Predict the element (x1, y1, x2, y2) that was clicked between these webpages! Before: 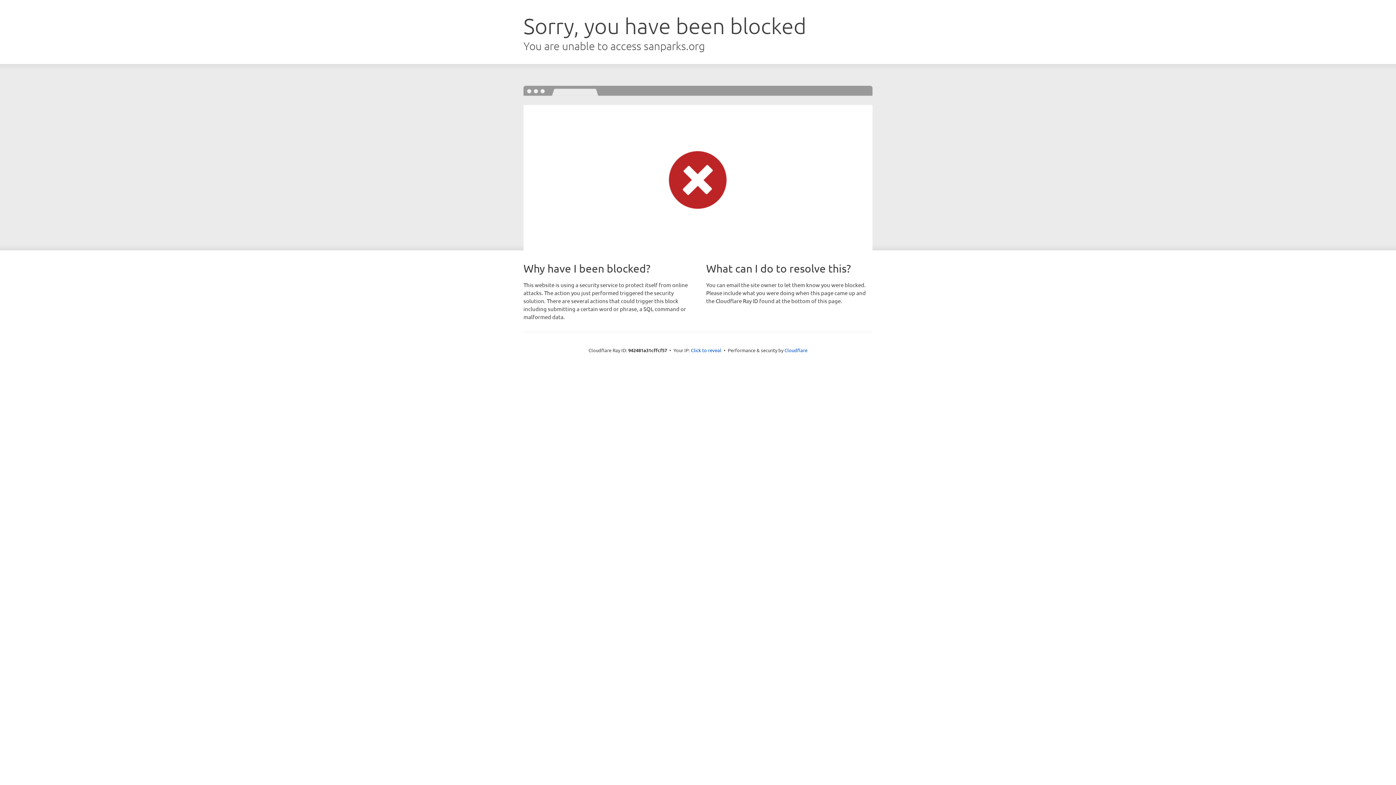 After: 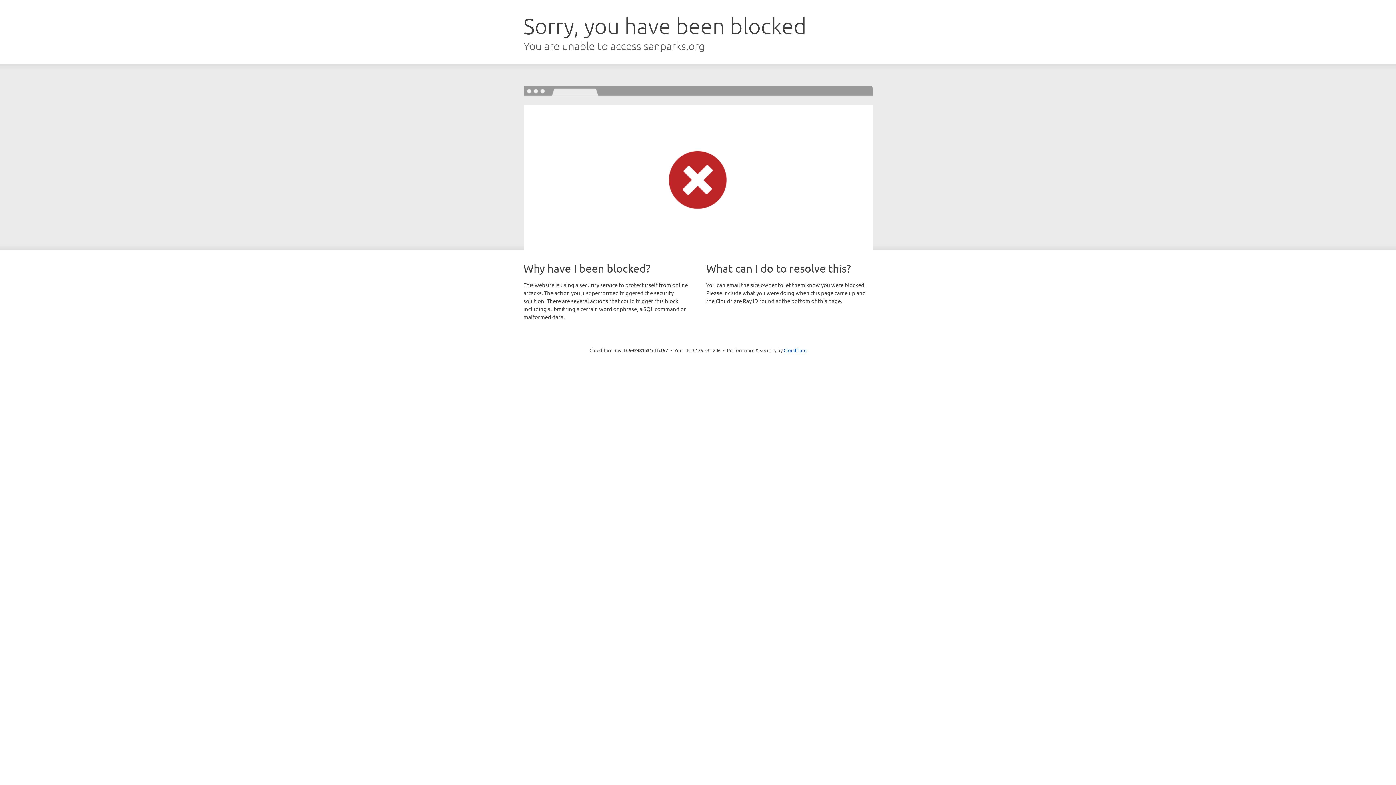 Action: bbox: (691, 346, 721, 353) label: Click to reveal